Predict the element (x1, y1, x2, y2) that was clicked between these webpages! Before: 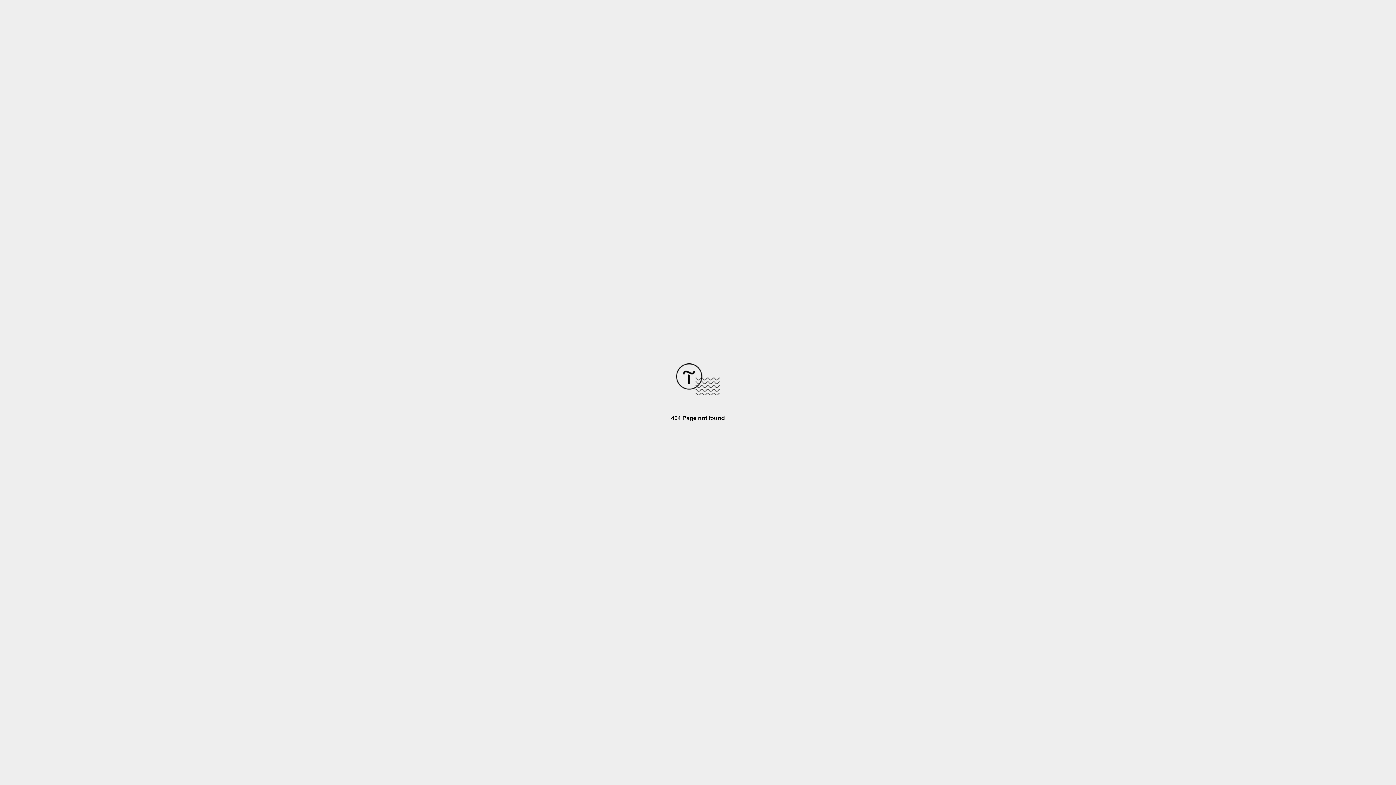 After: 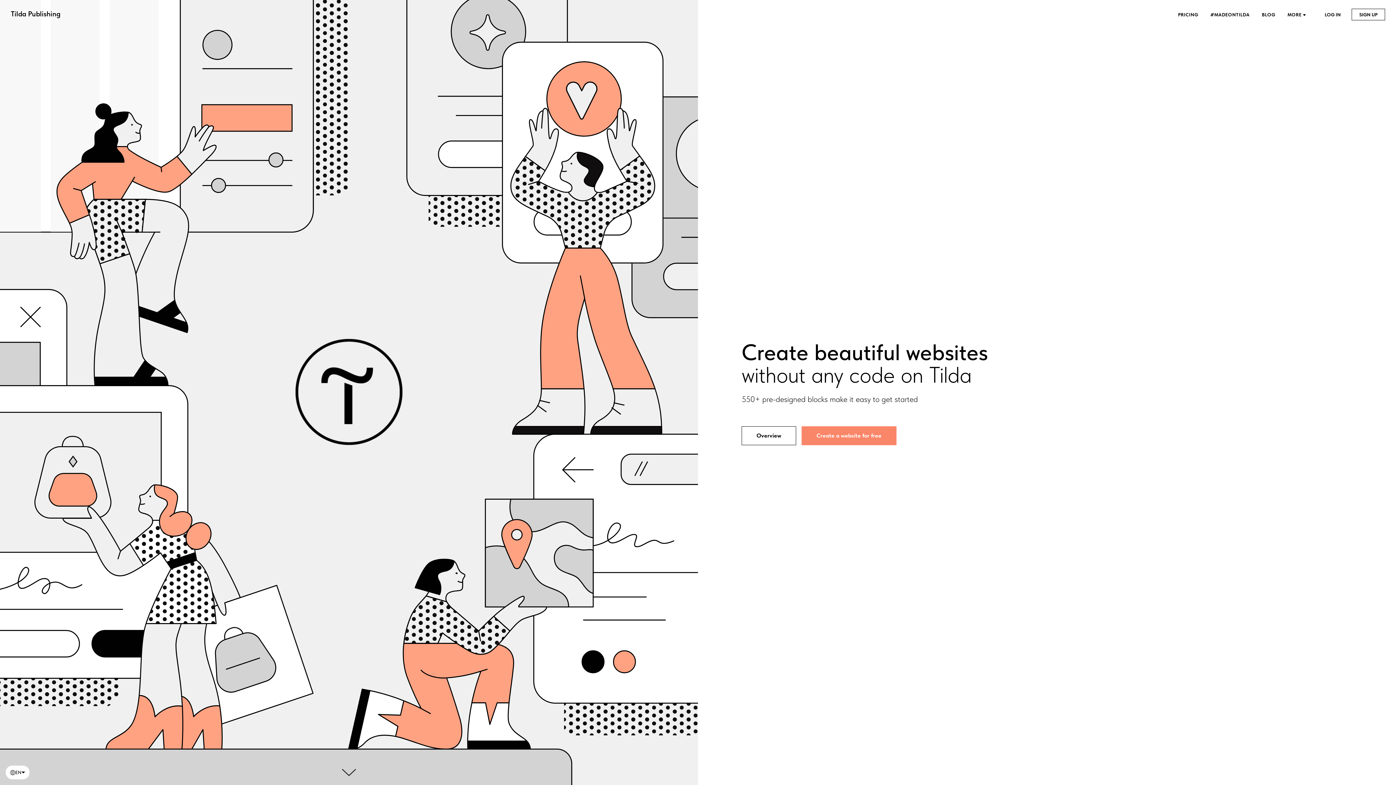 Action: bbox: (676, 390, 720, 396)